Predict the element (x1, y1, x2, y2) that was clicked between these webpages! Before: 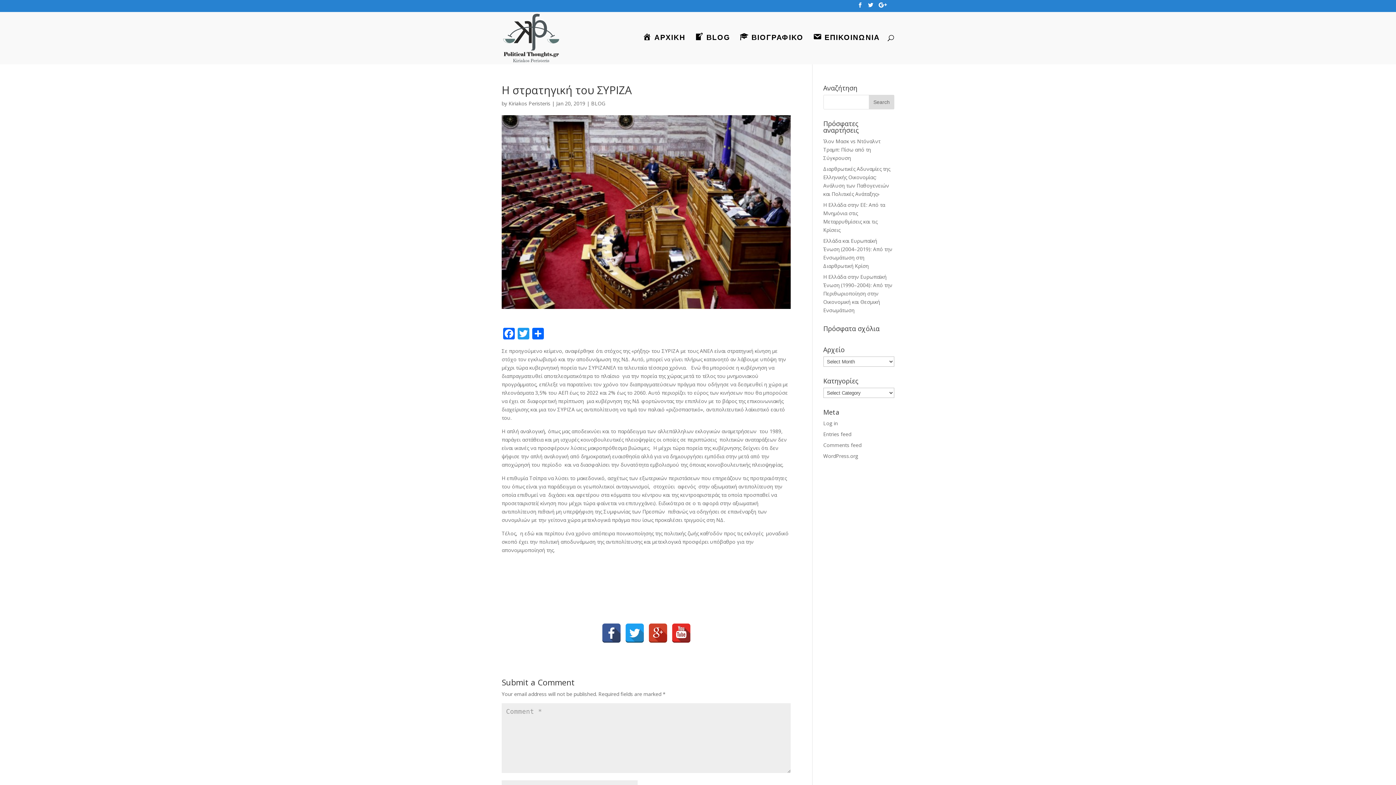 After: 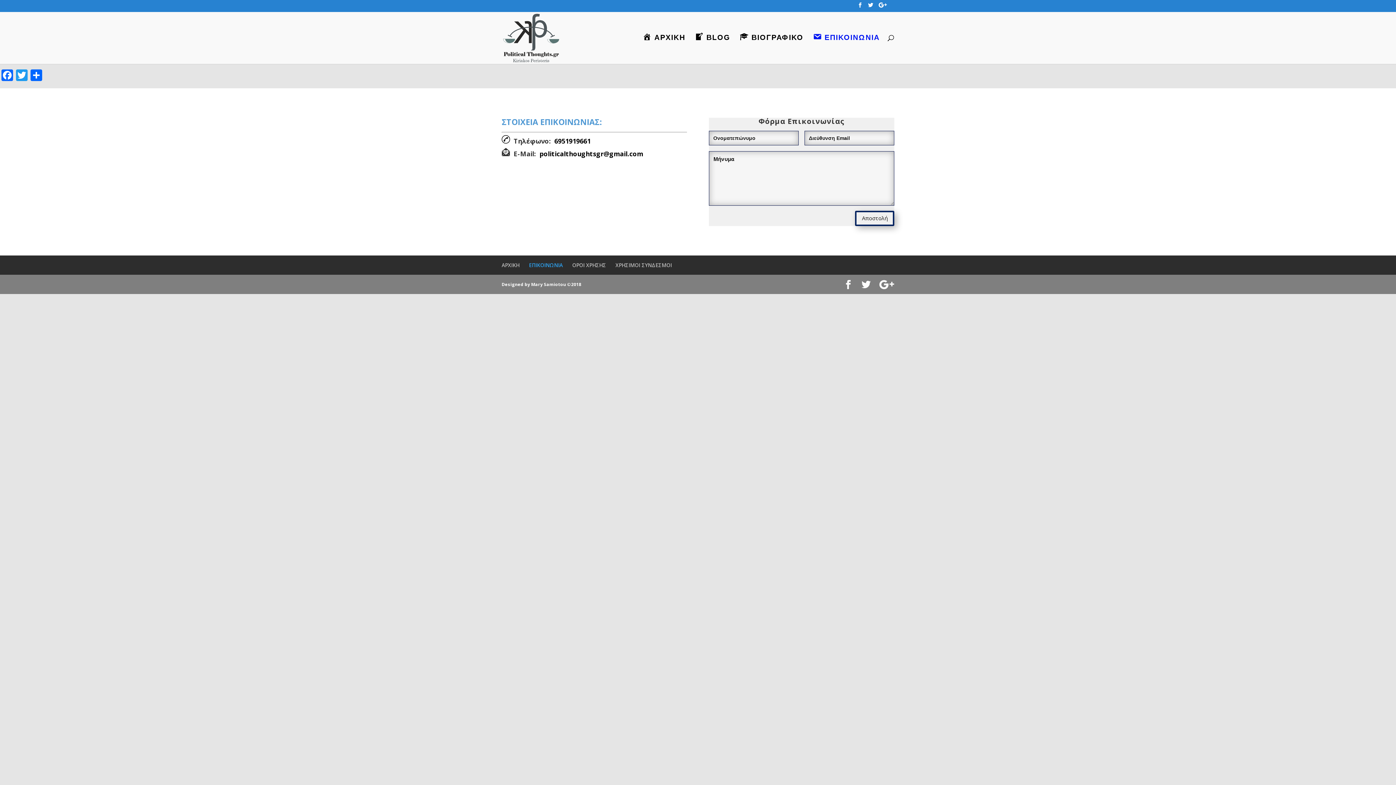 Action: label: ΕΠΙΚΟΙΝΩΝΙΑ bbox: (813, 34, 880, 64)